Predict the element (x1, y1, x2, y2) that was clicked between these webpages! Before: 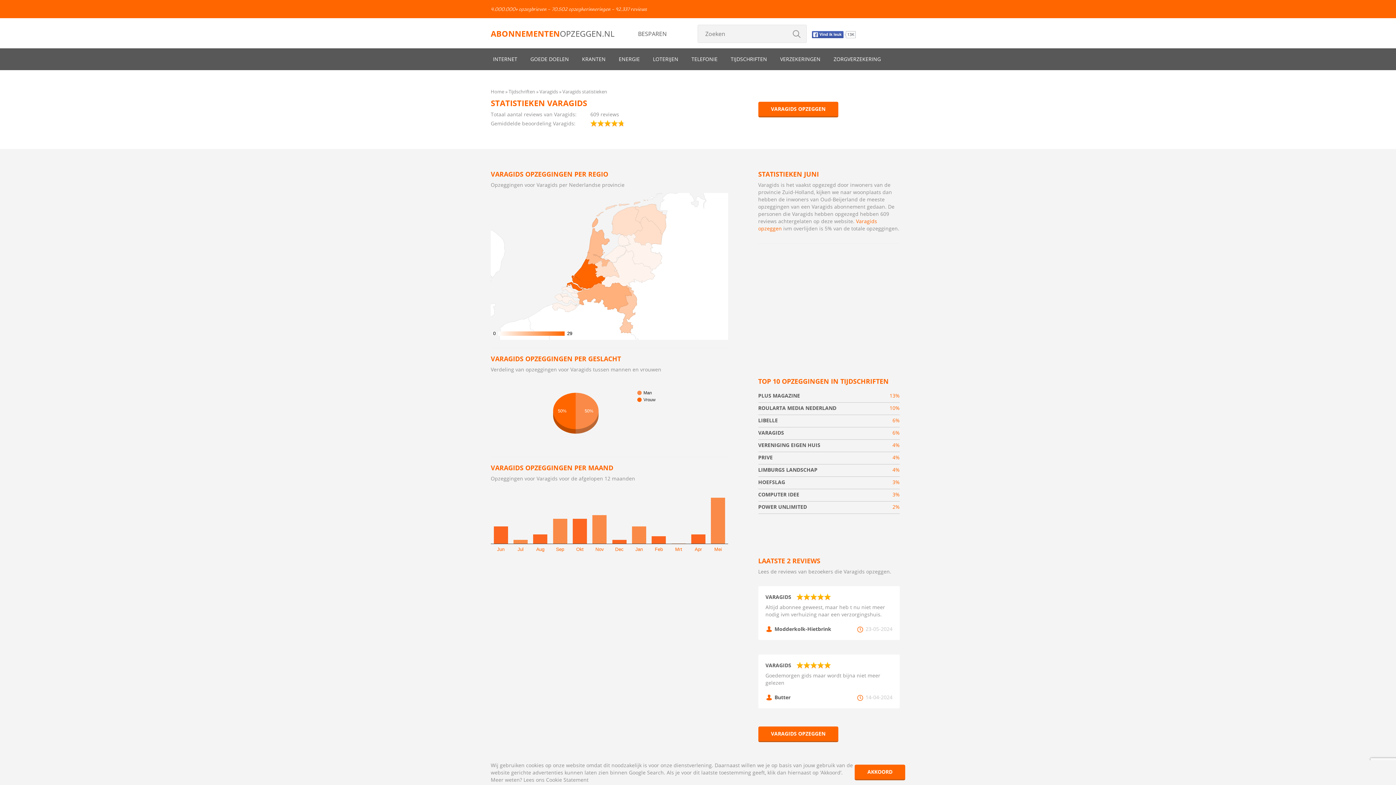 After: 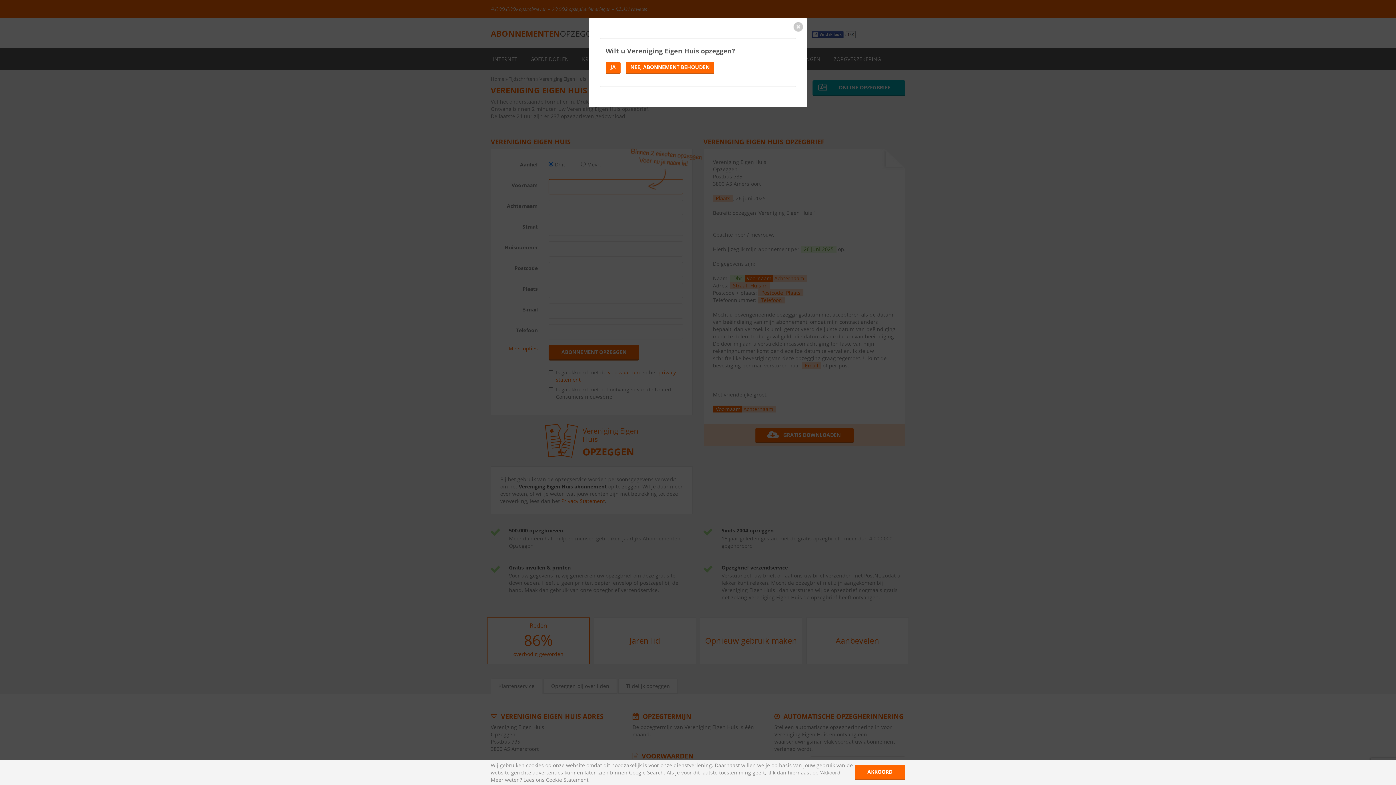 Action: bbox: (758, 441, 820, 448) label: VERENIGING EIGEN HUIS
4%